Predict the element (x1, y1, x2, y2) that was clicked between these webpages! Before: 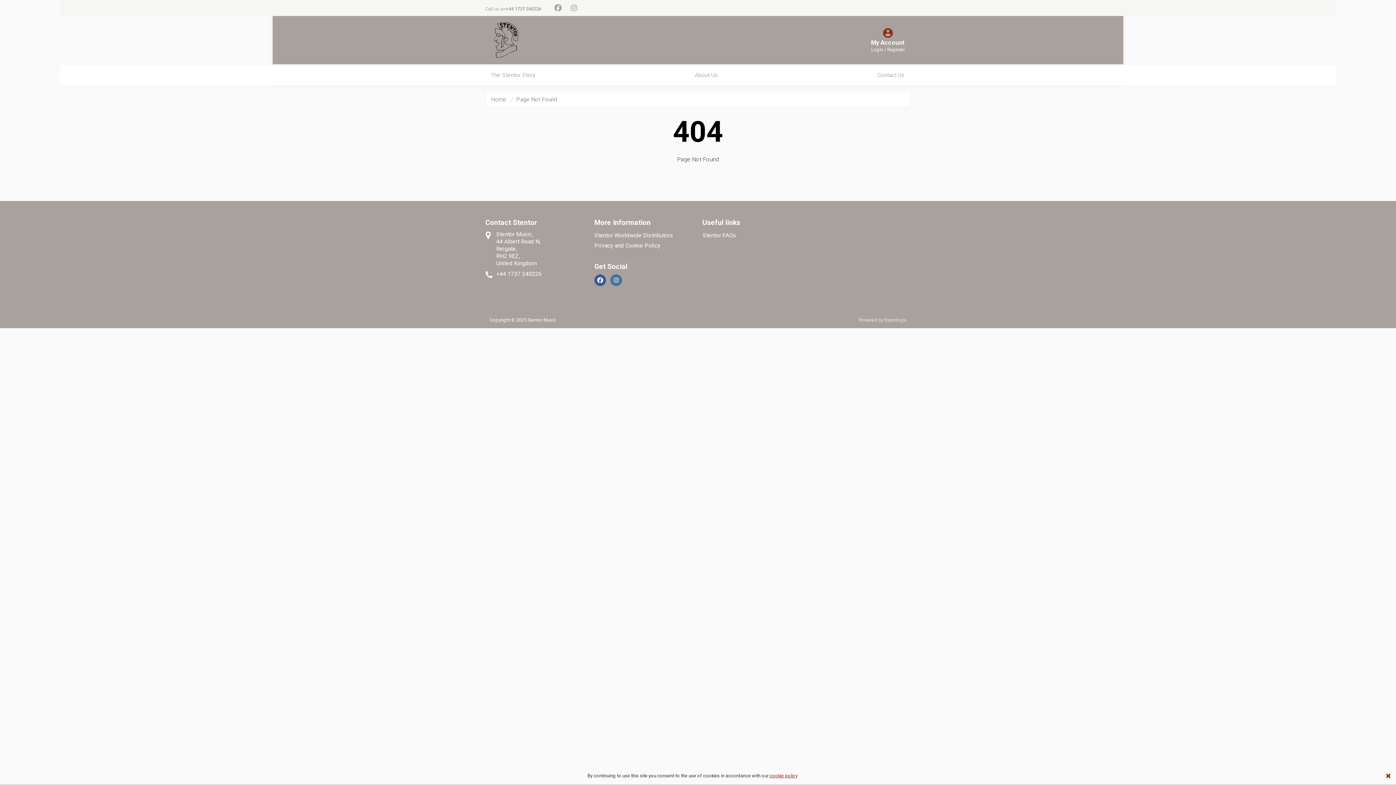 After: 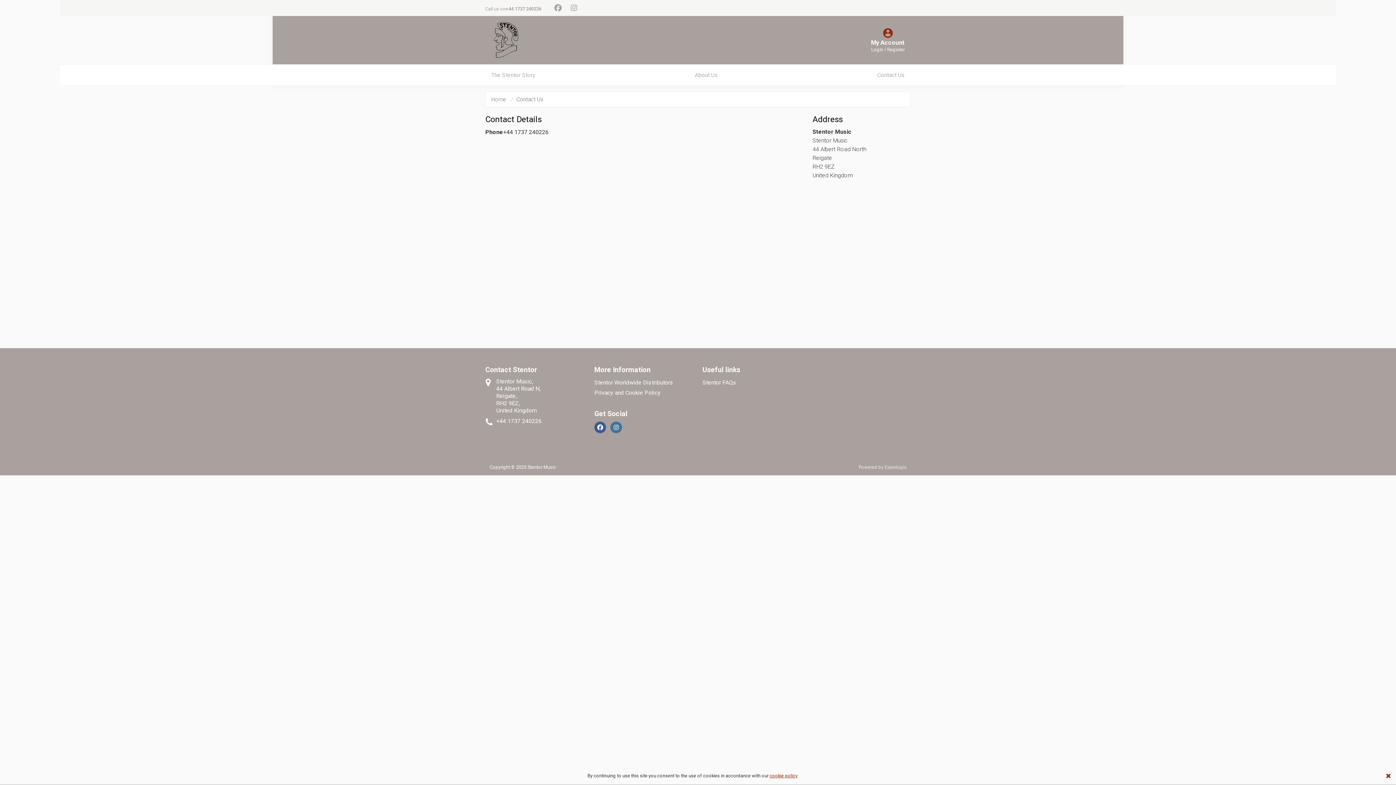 Action: bbox: (871, 64, 910, 85) label: Contact Us